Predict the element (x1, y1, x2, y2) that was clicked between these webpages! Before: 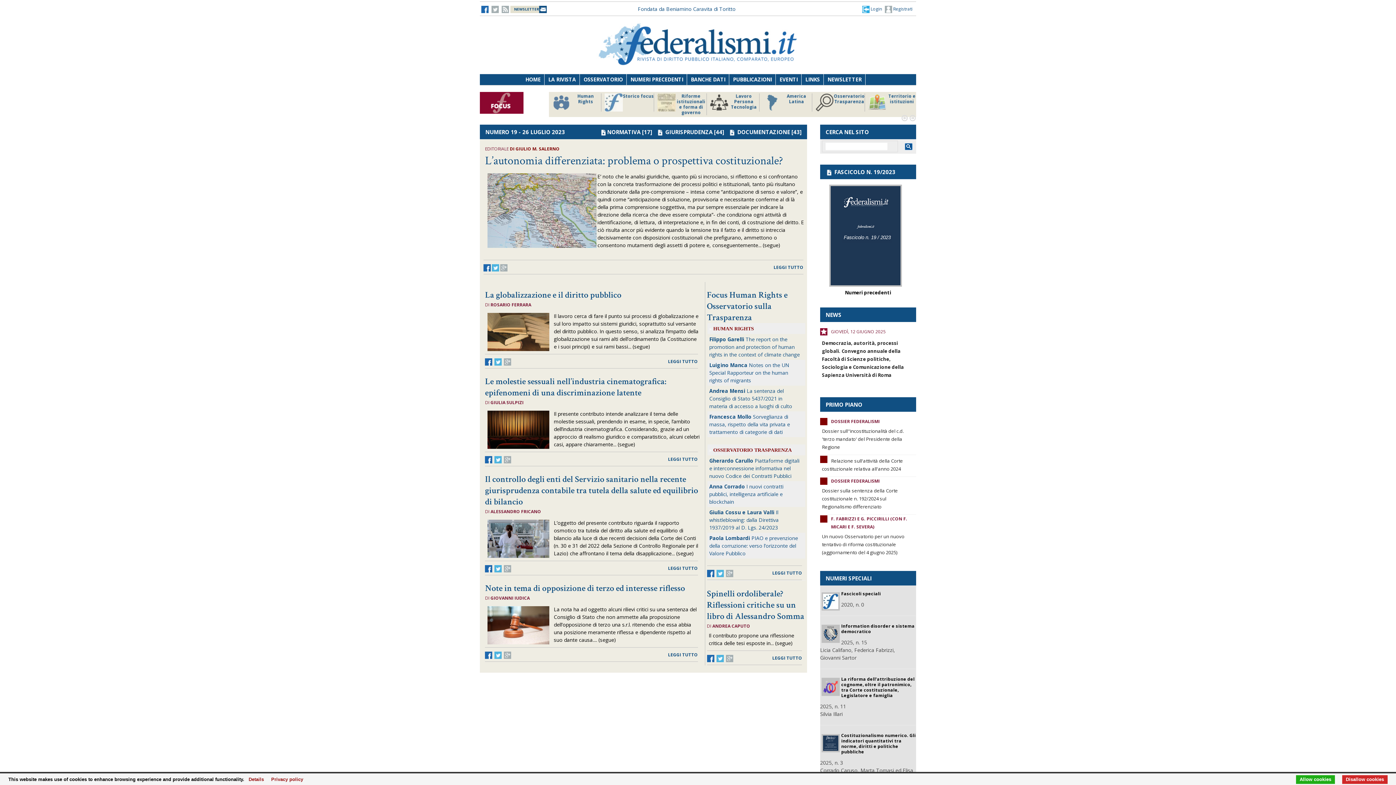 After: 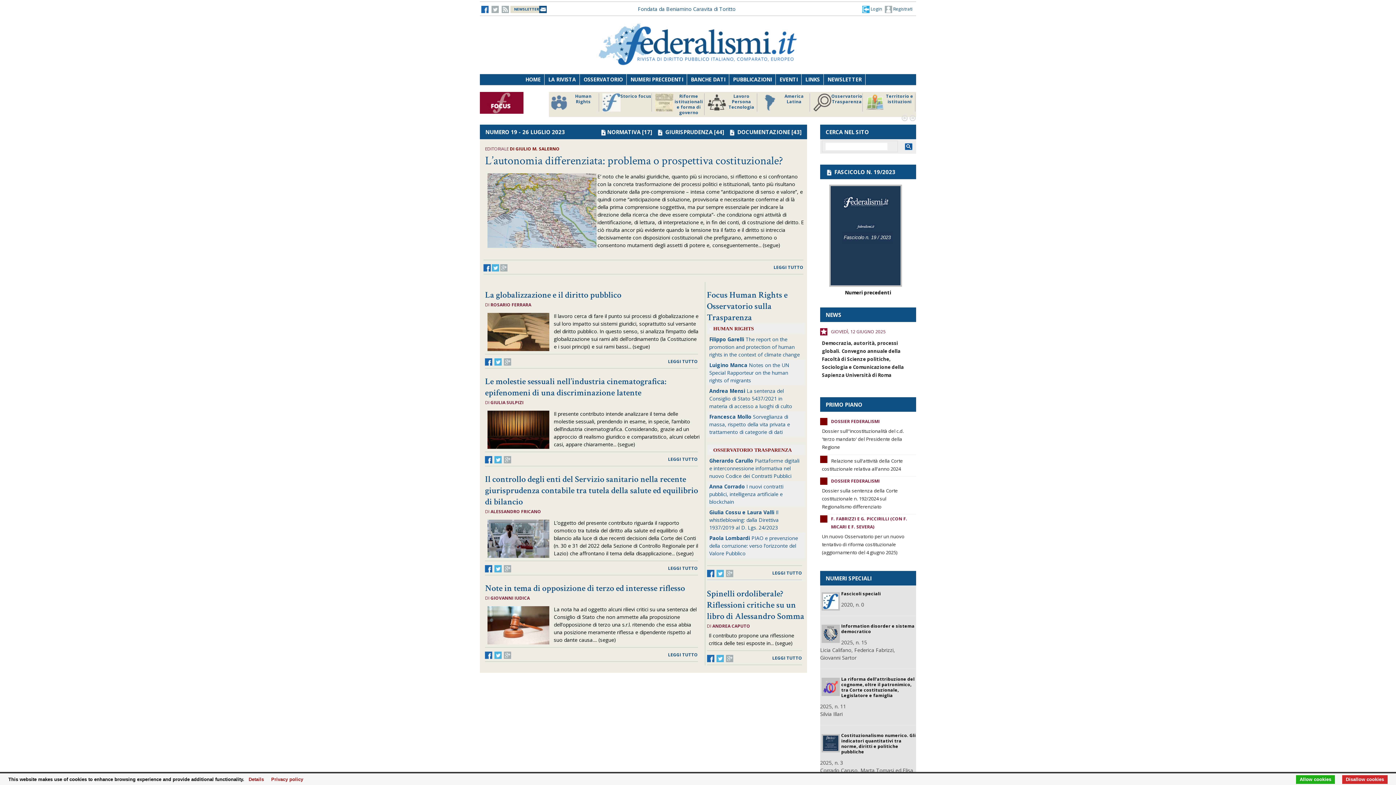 Action: bbox: (707, 570, 714, 576)